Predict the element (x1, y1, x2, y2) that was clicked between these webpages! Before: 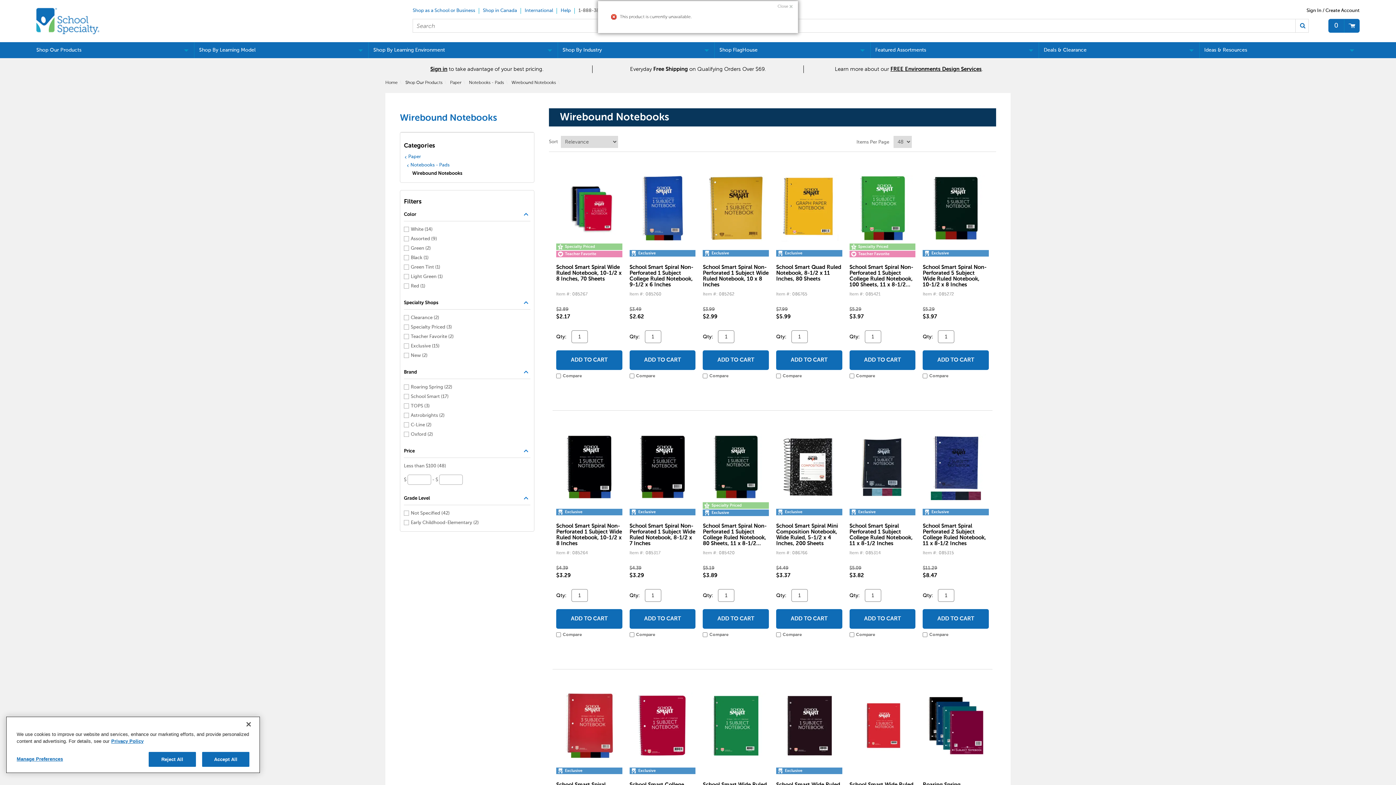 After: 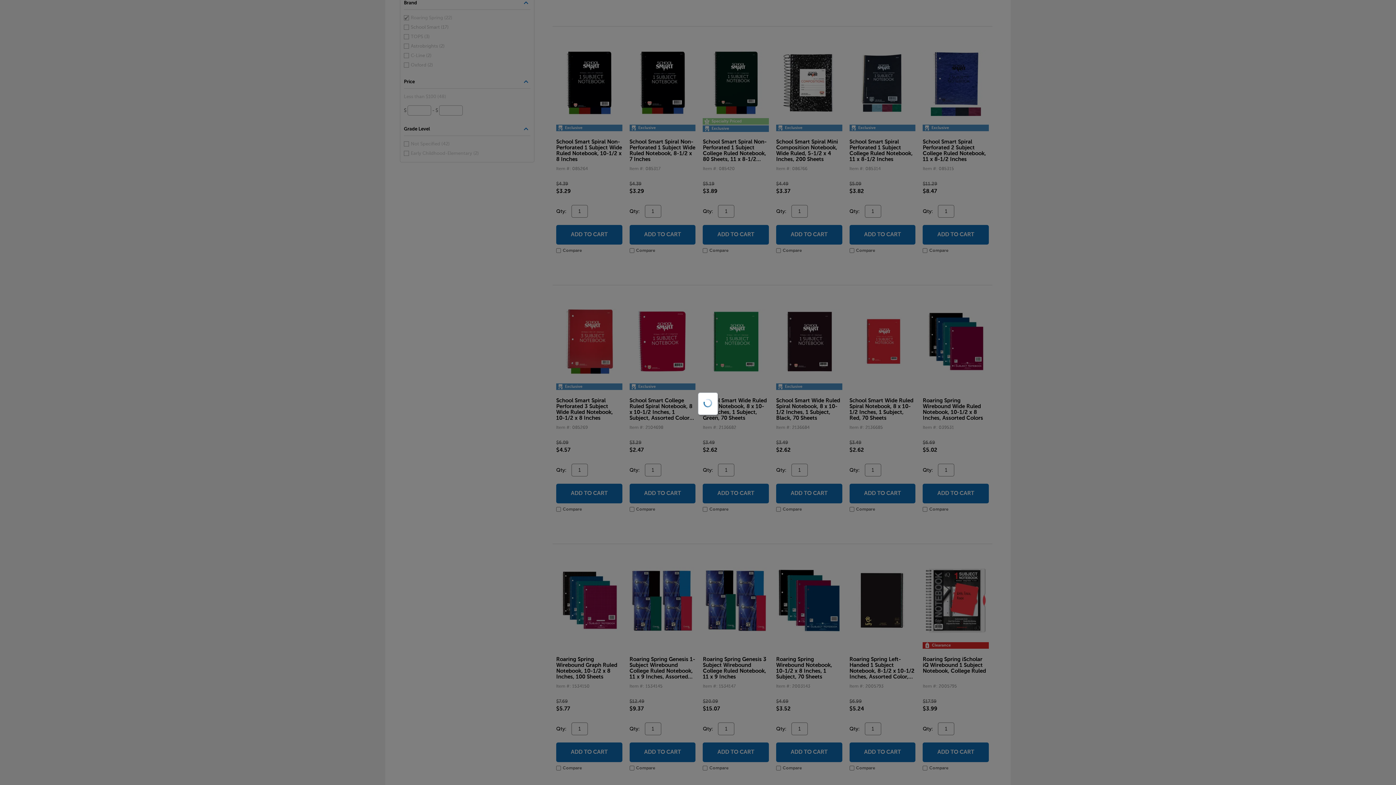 Action: label: Facet Value
Roaring Spring (22)
Roaring Spring (22) bbox: (410, 385, 452, 389)